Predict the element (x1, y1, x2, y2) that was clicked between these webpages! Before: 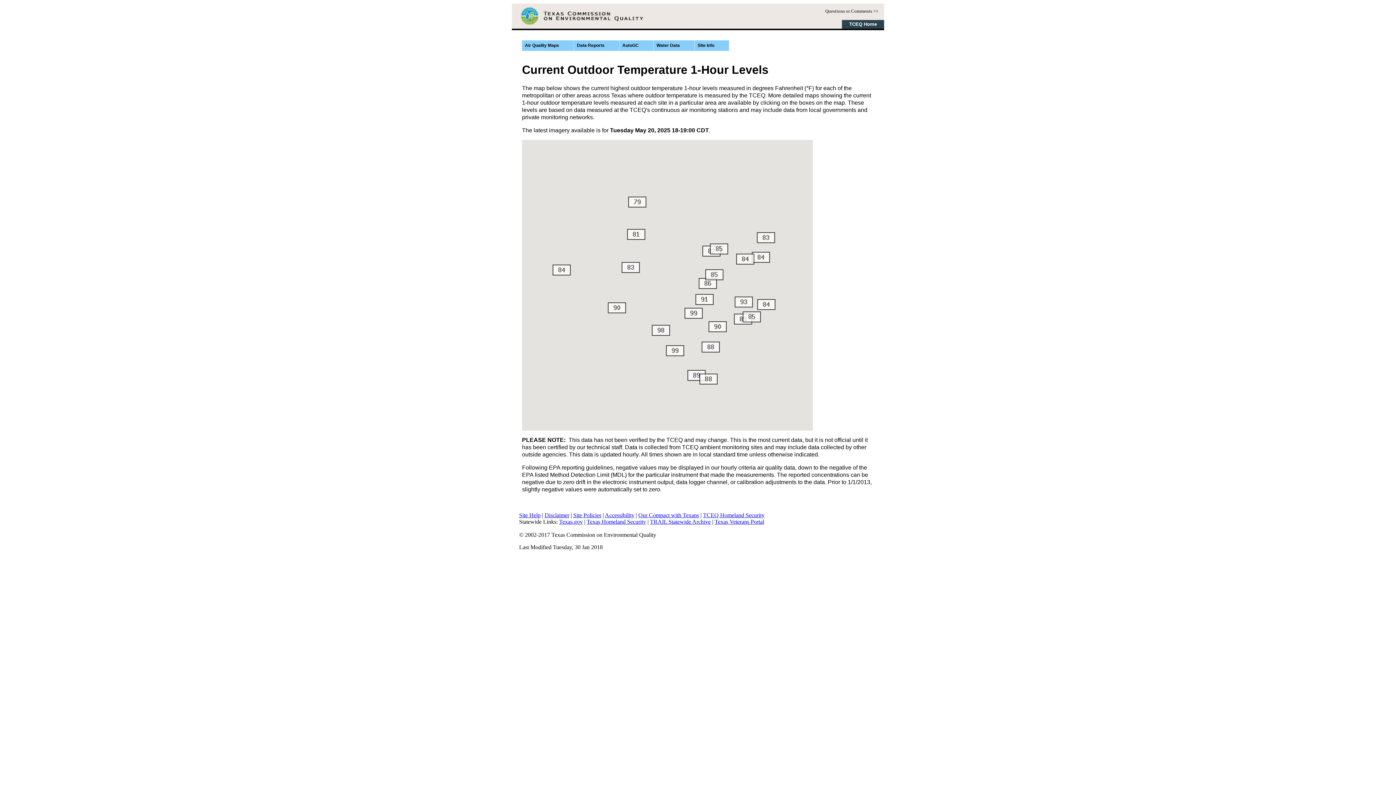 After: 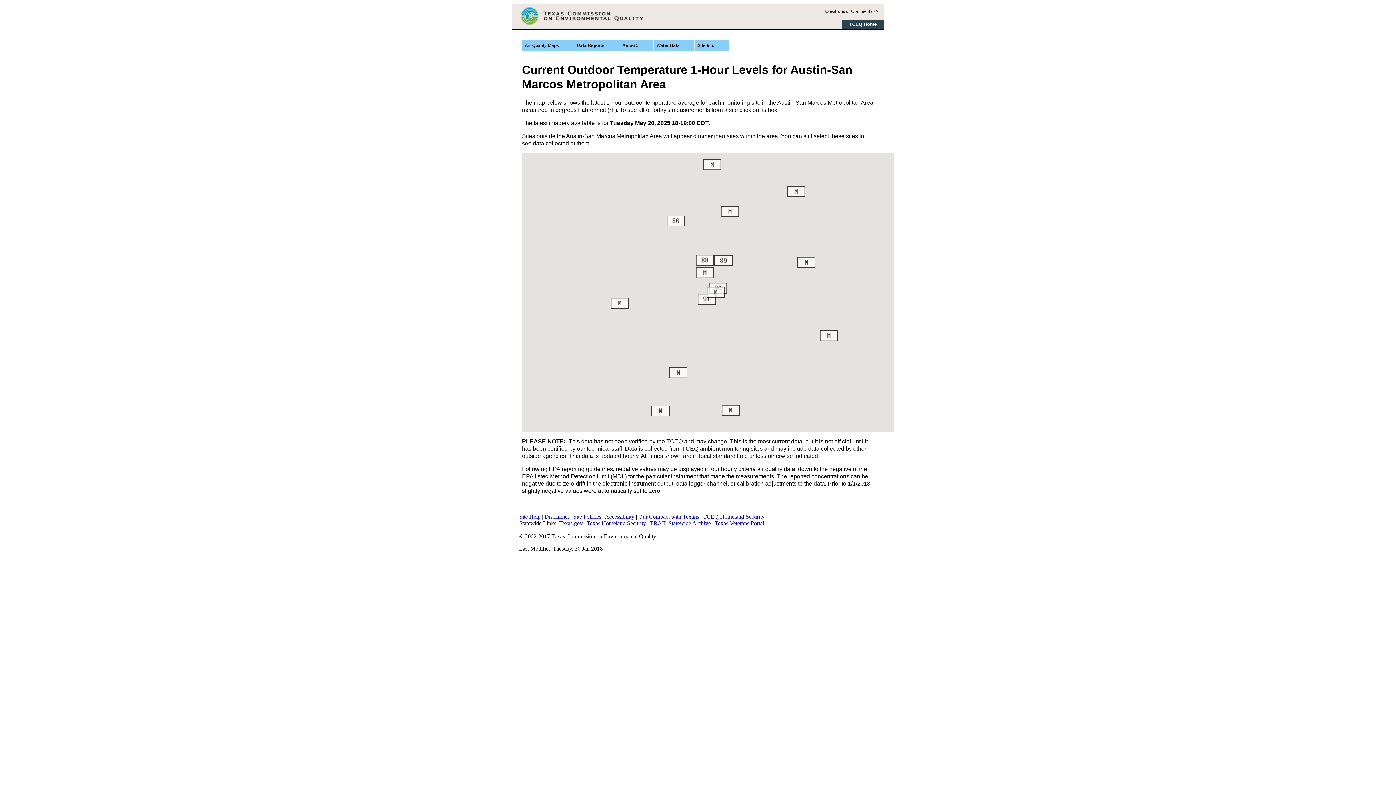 Action: bbox: (695, 294, 713, 305)